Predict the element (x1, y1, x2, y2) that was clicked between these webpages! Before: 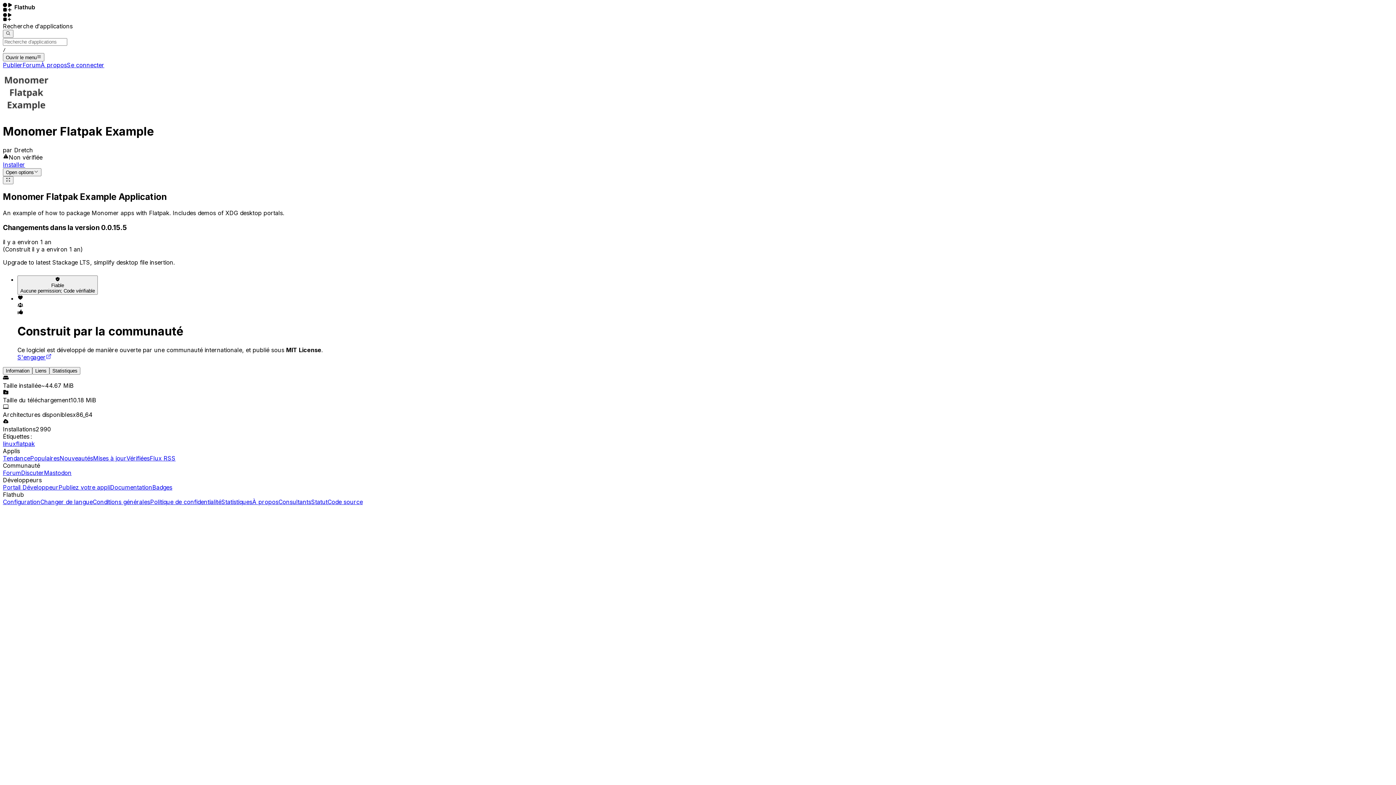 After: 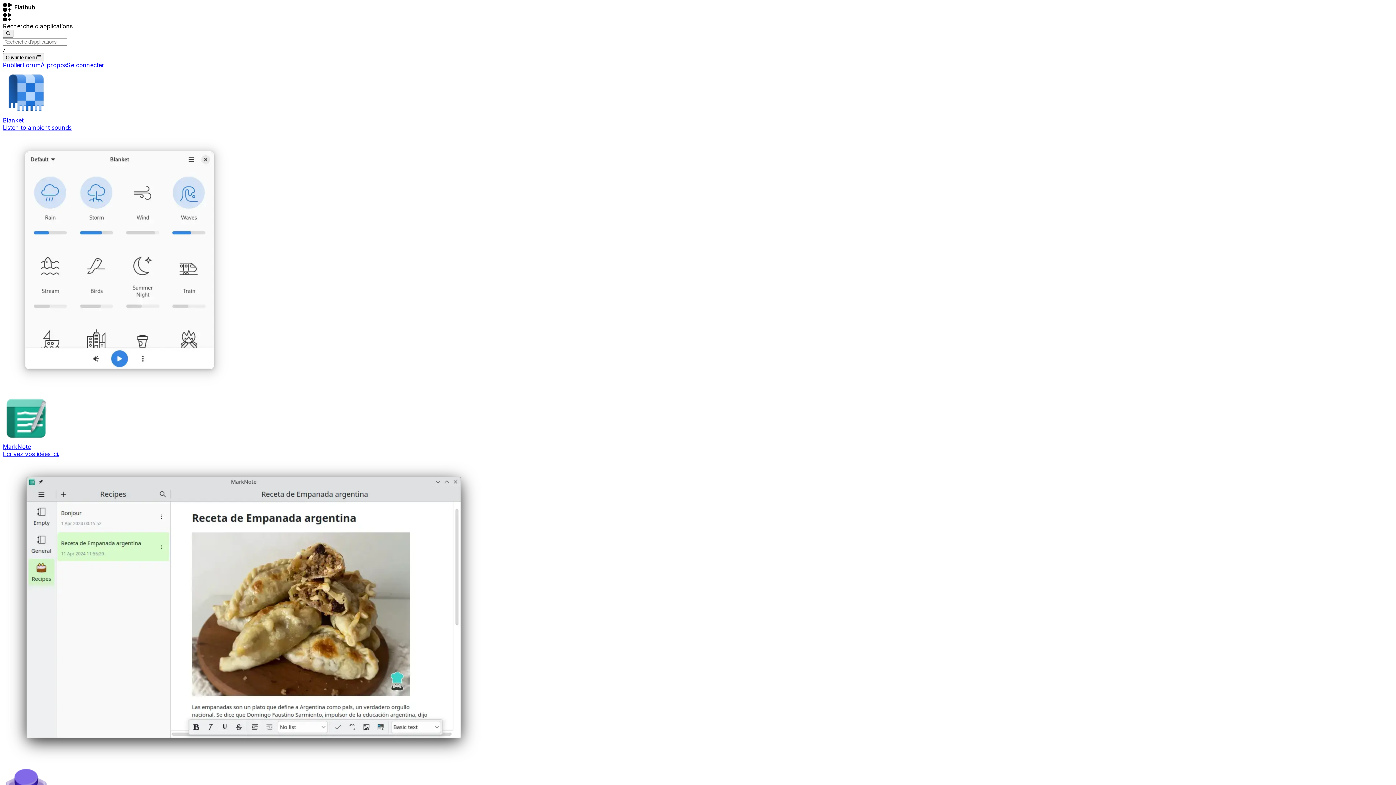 Action: bbox: (2, 2, 1393, 22)